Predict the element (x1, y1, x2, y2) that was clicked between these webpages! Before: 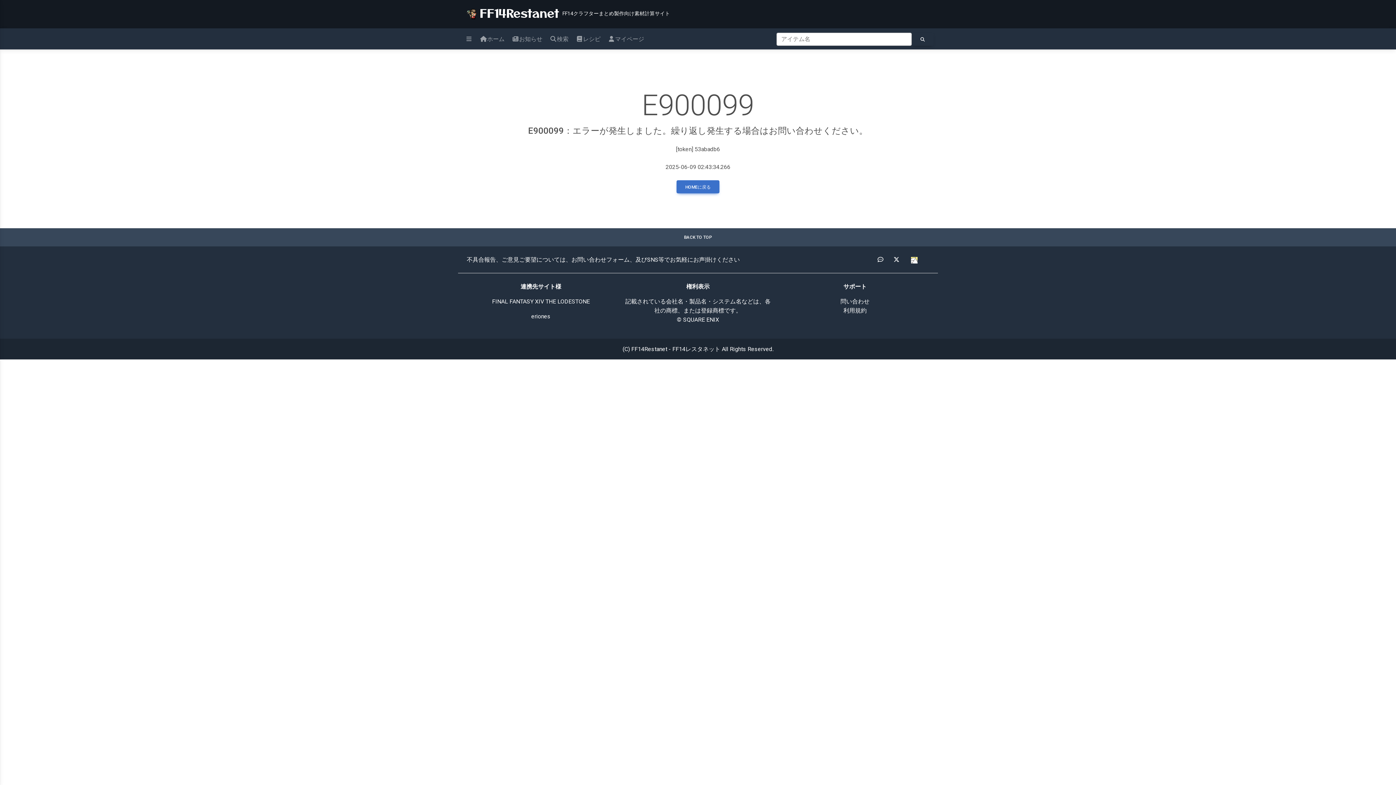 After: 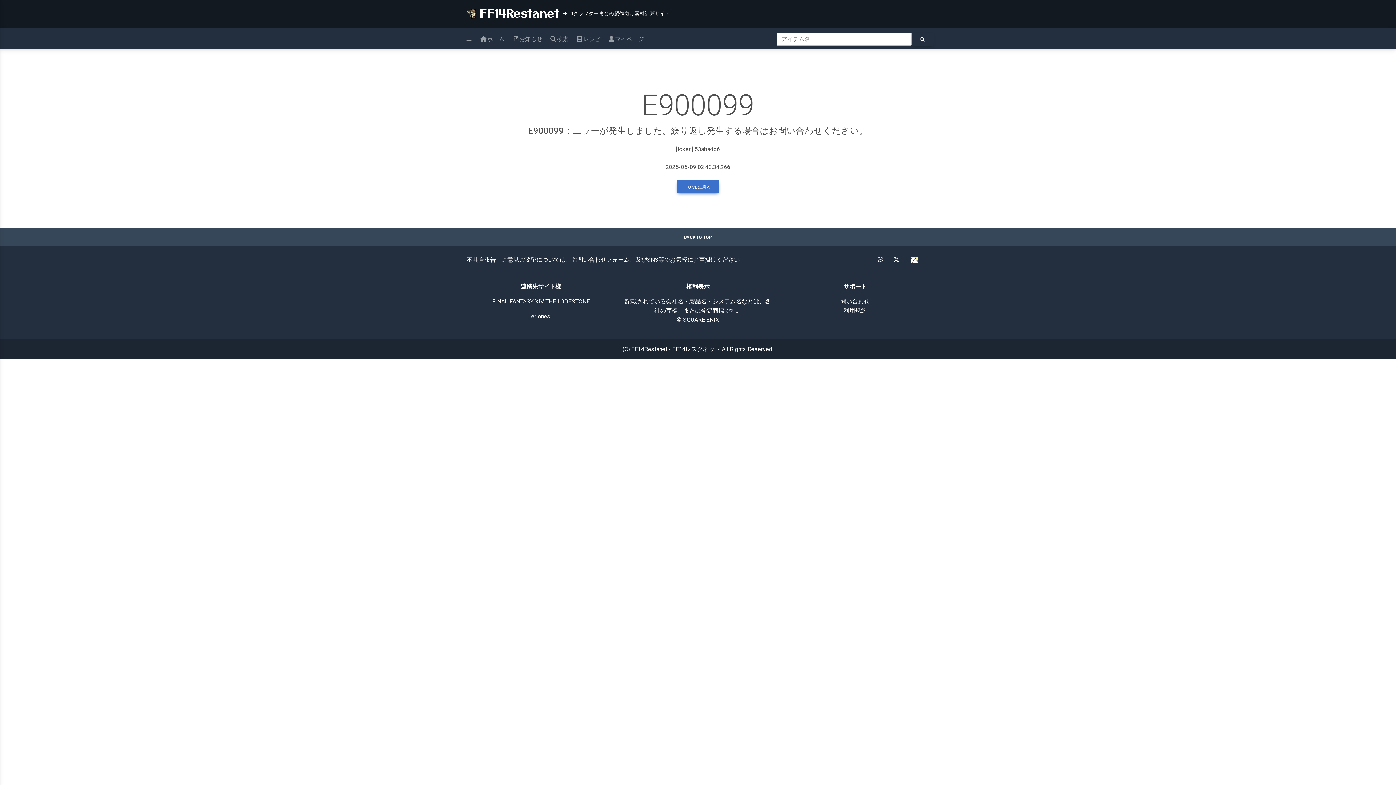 Action: bbox: (492, 298, 590, 305) label: FINAL FANTASY XIV THE LODESTONE